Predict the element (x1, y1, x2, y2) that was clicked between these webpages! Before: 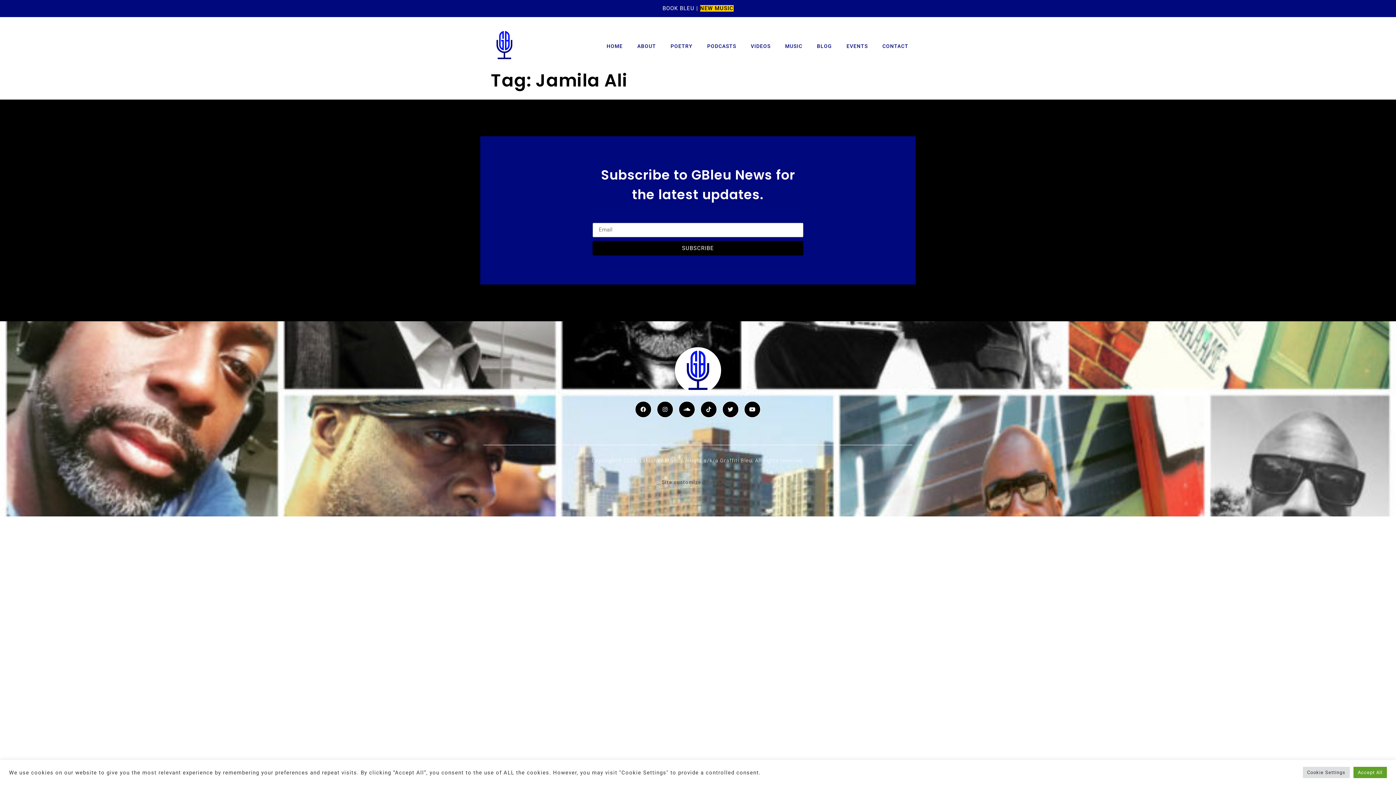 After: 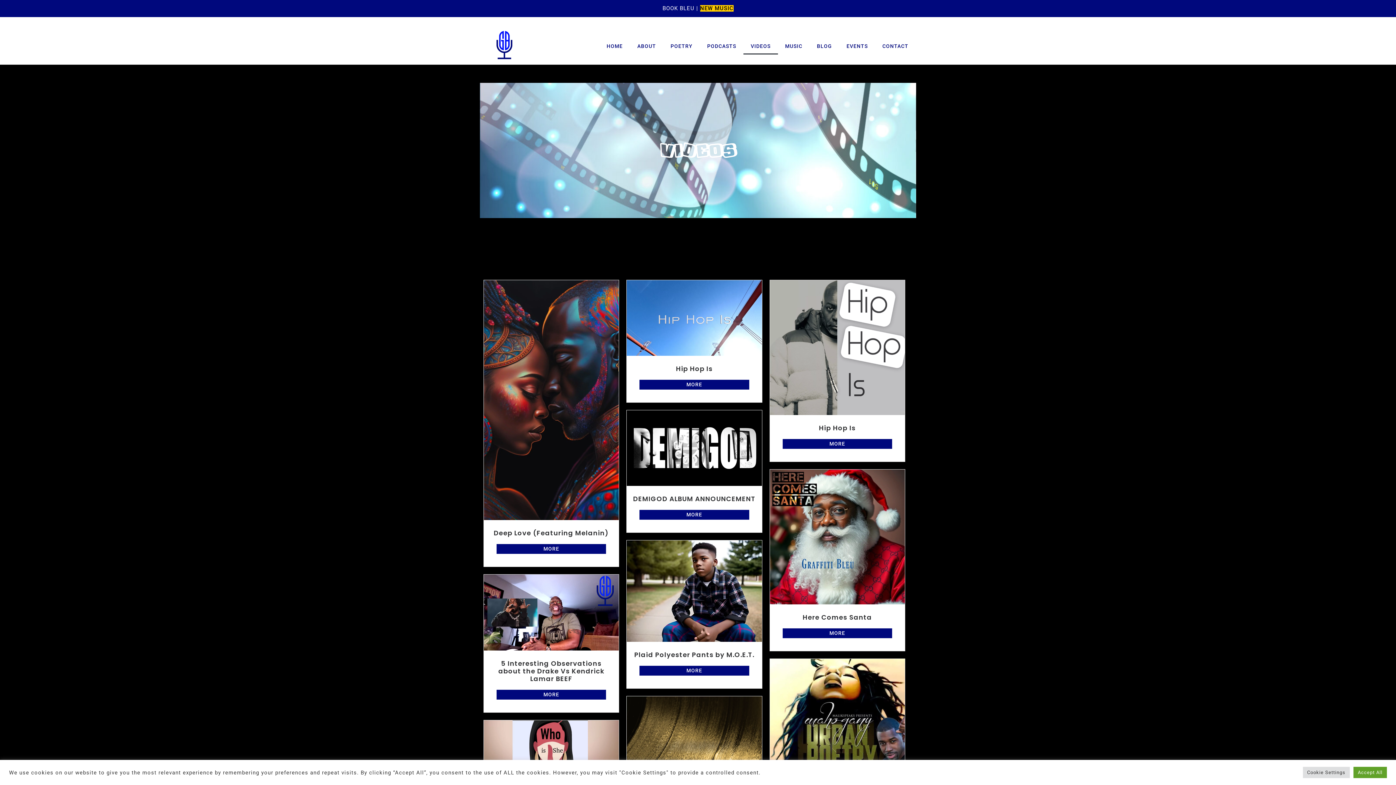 Action: label: VIDEOS bbox: (743, 37, 778, 54)